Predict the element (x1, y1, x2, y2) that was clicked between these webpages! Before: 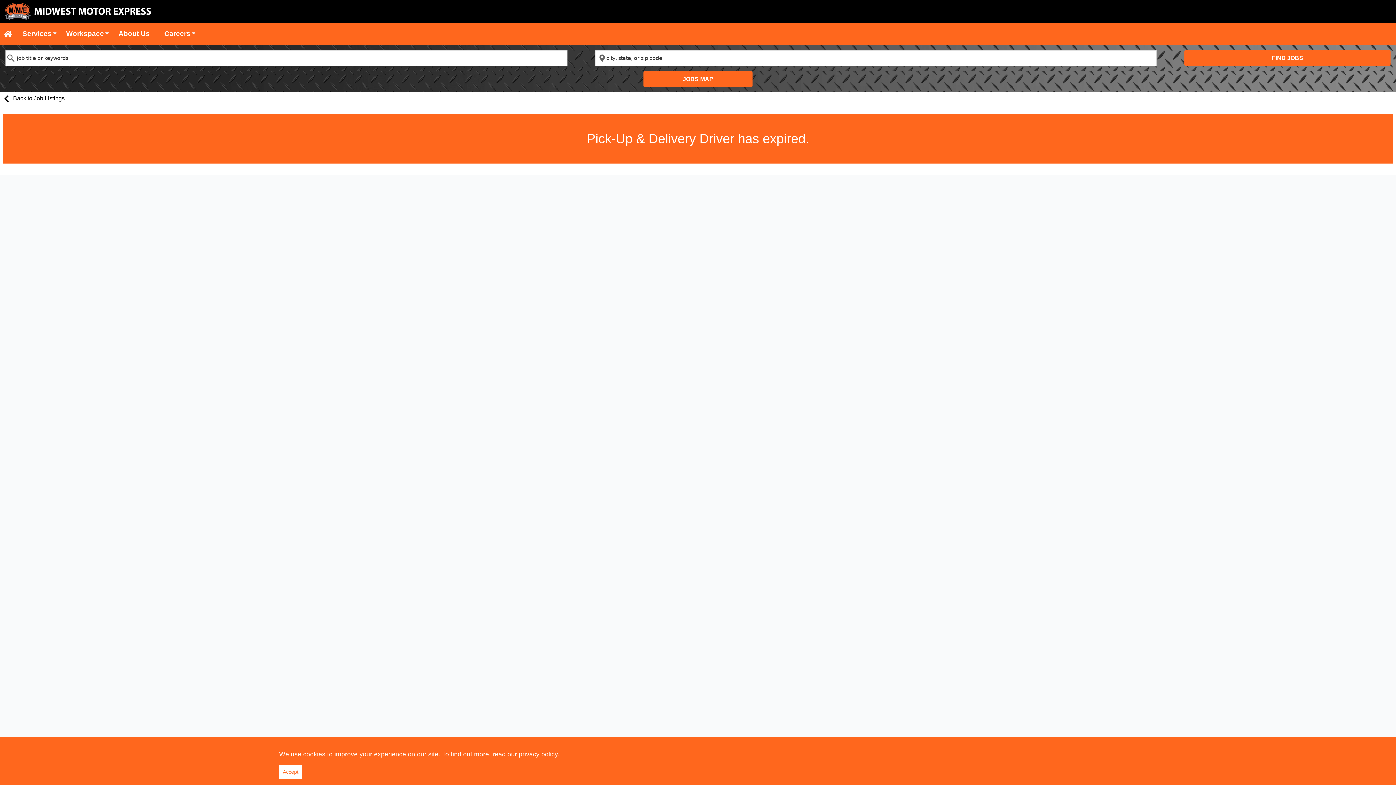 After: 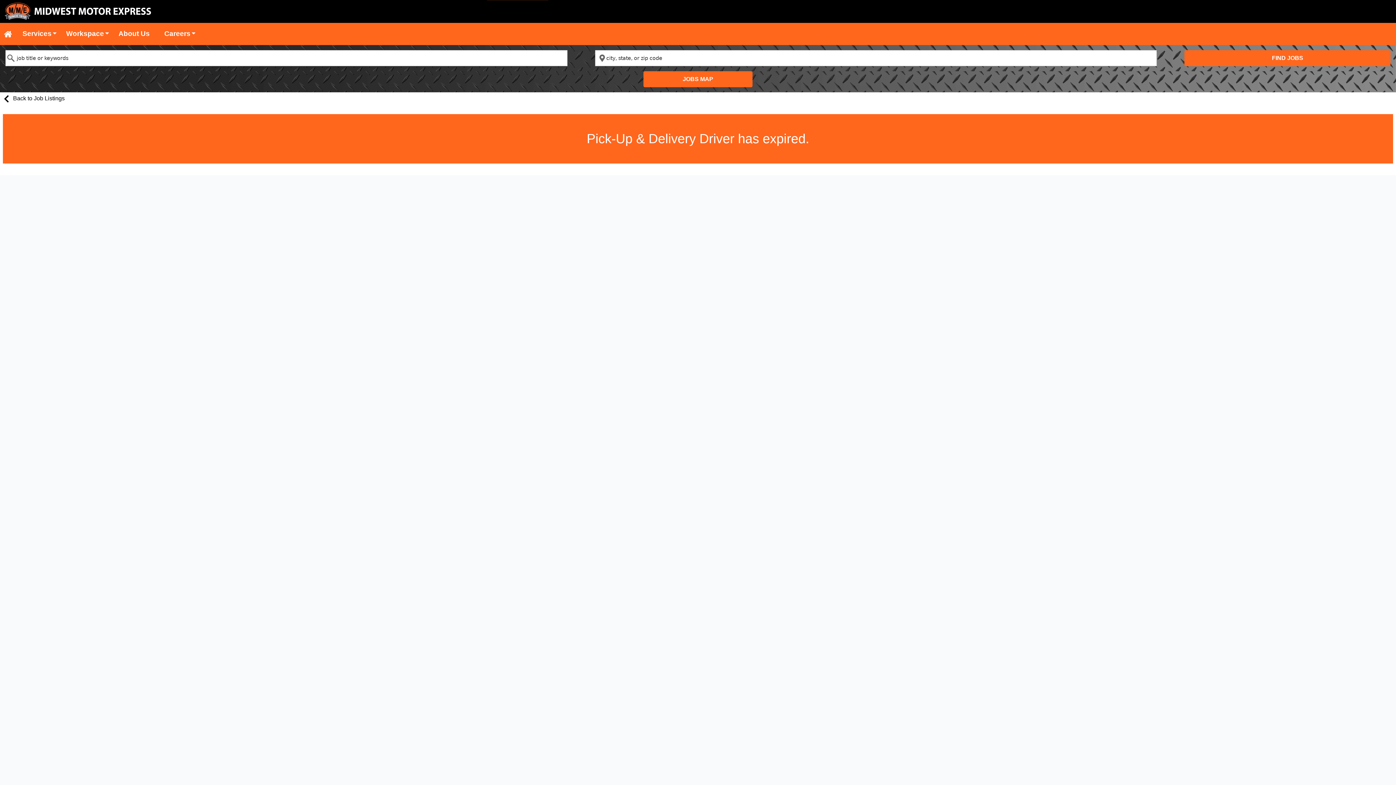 Action: bbox: (279, 765, 302, 779) label: Accept